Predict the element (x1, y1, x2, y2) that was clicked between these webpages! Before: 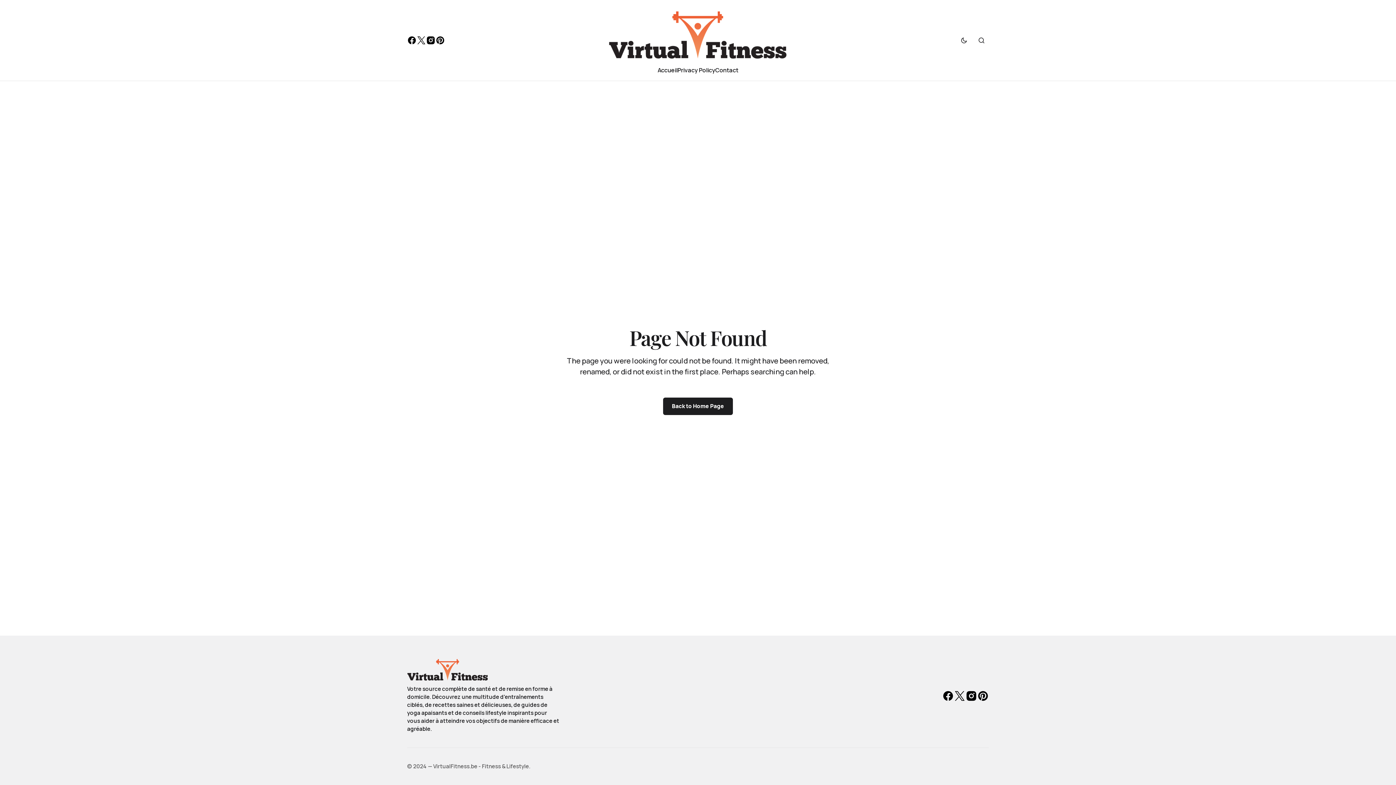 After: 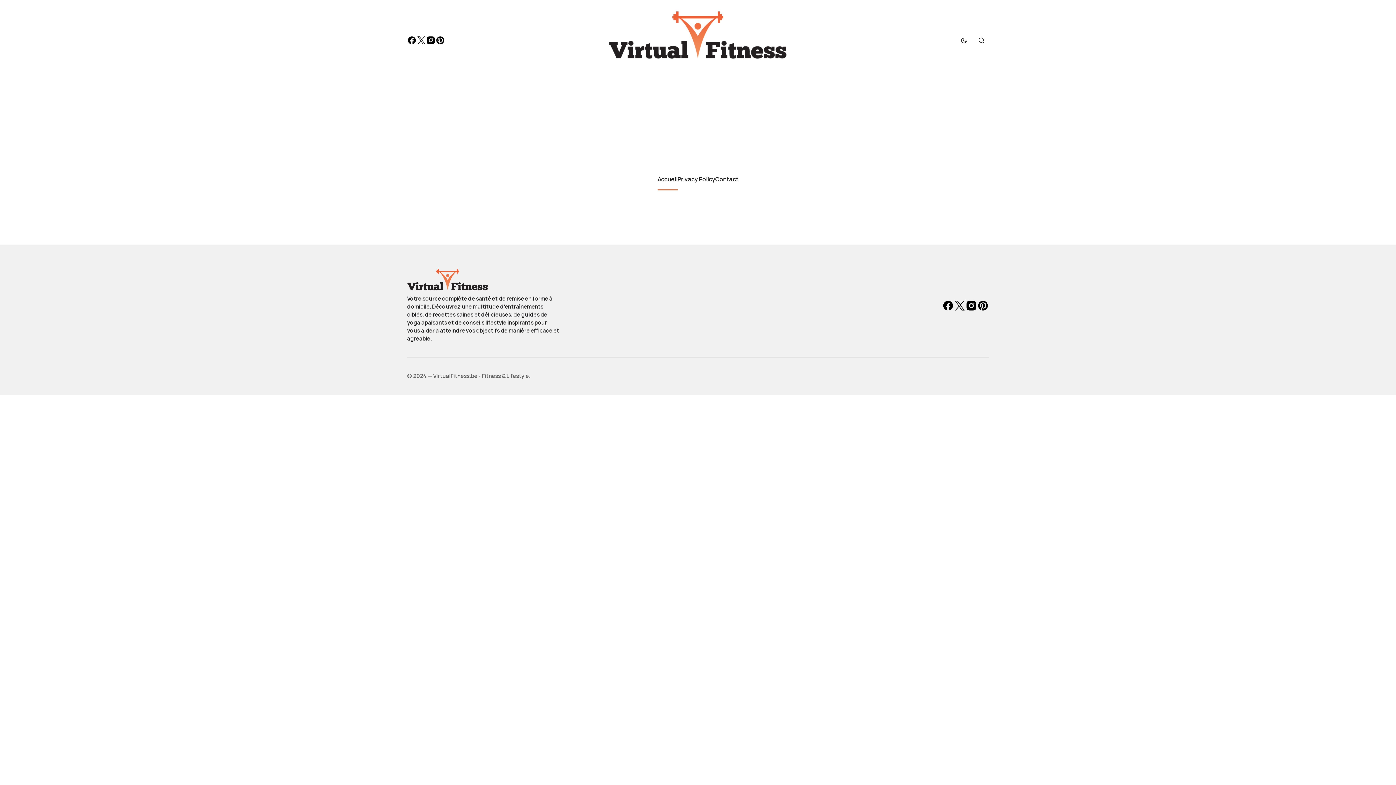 Action: bbox: (608, 10, 787, 58)